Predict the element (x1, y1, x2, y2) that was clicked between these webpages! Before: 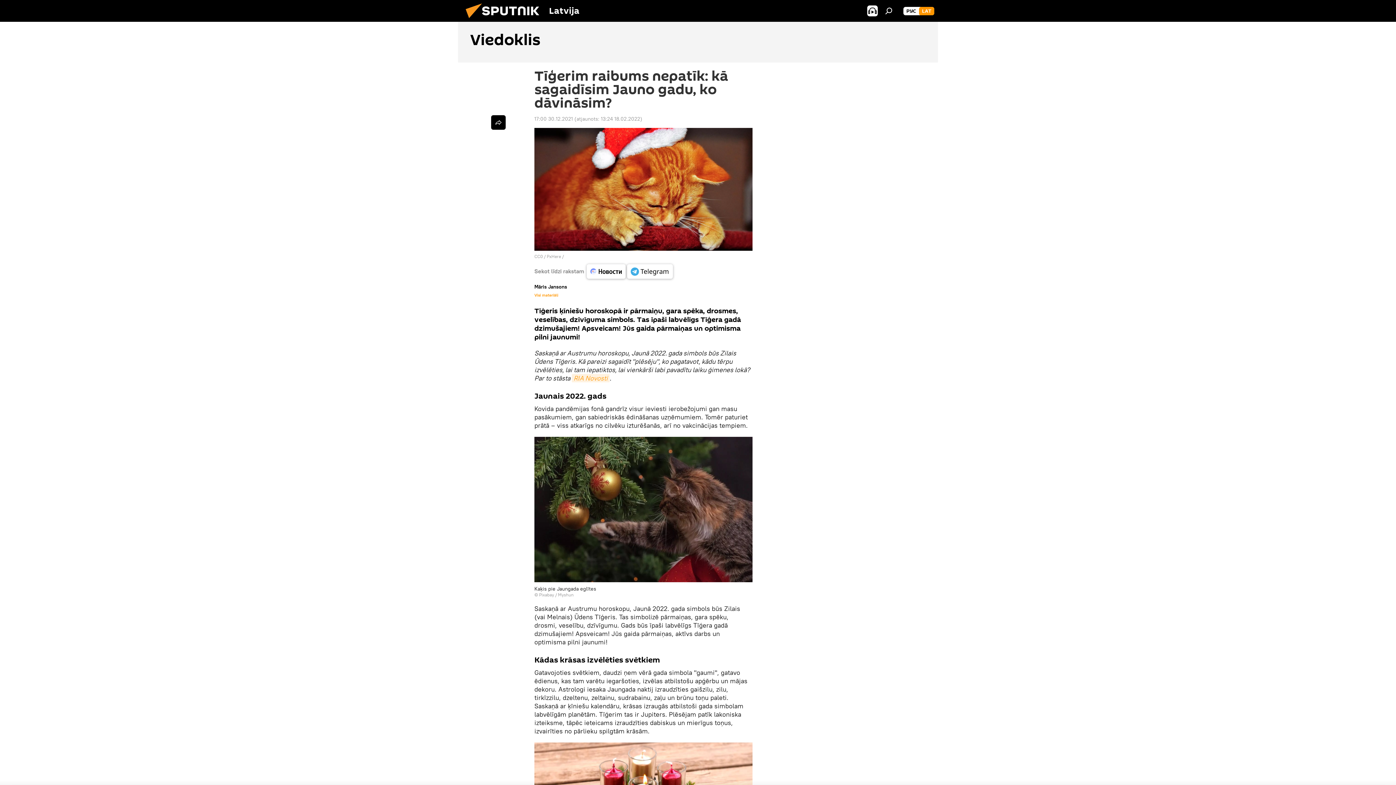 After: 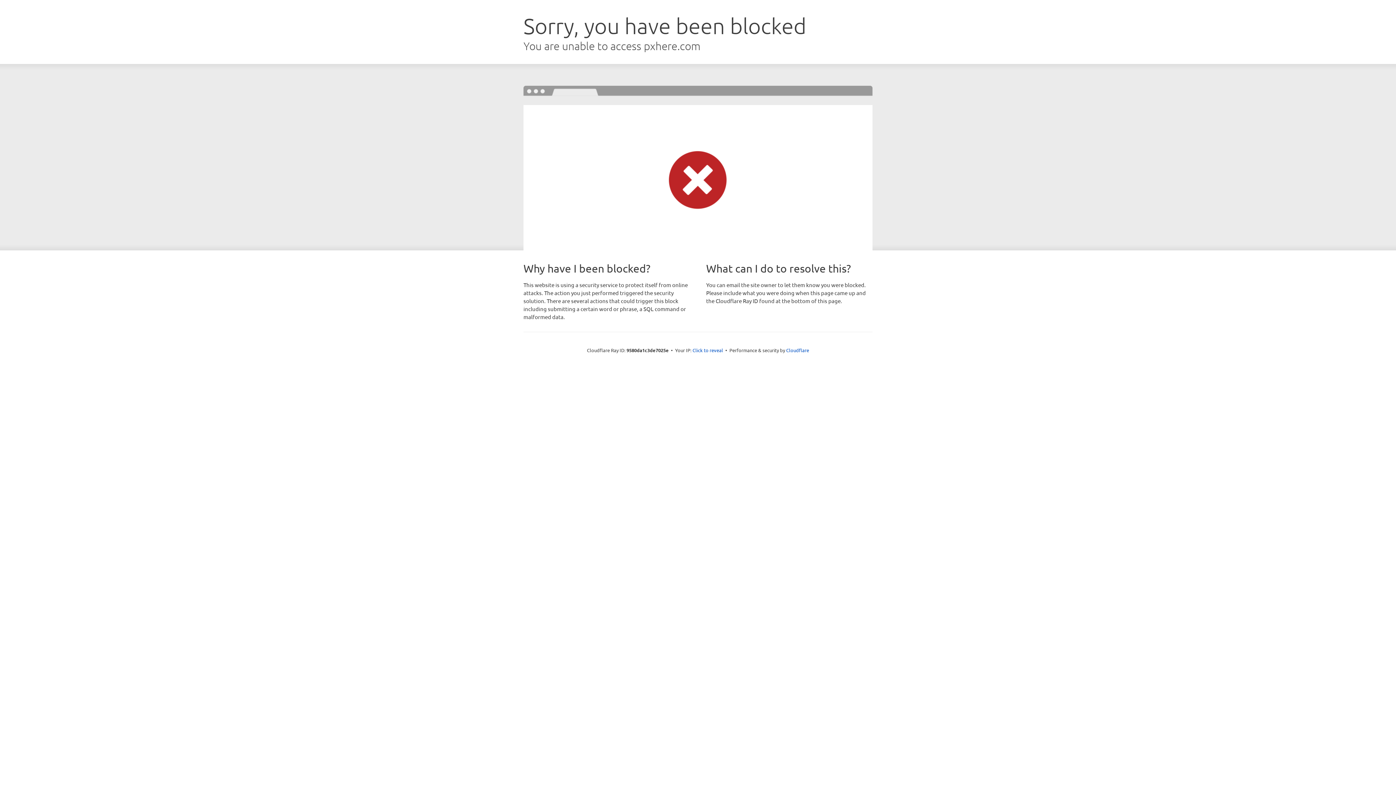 Action: bbox: (546, 253, 561, 259) label: PxHere